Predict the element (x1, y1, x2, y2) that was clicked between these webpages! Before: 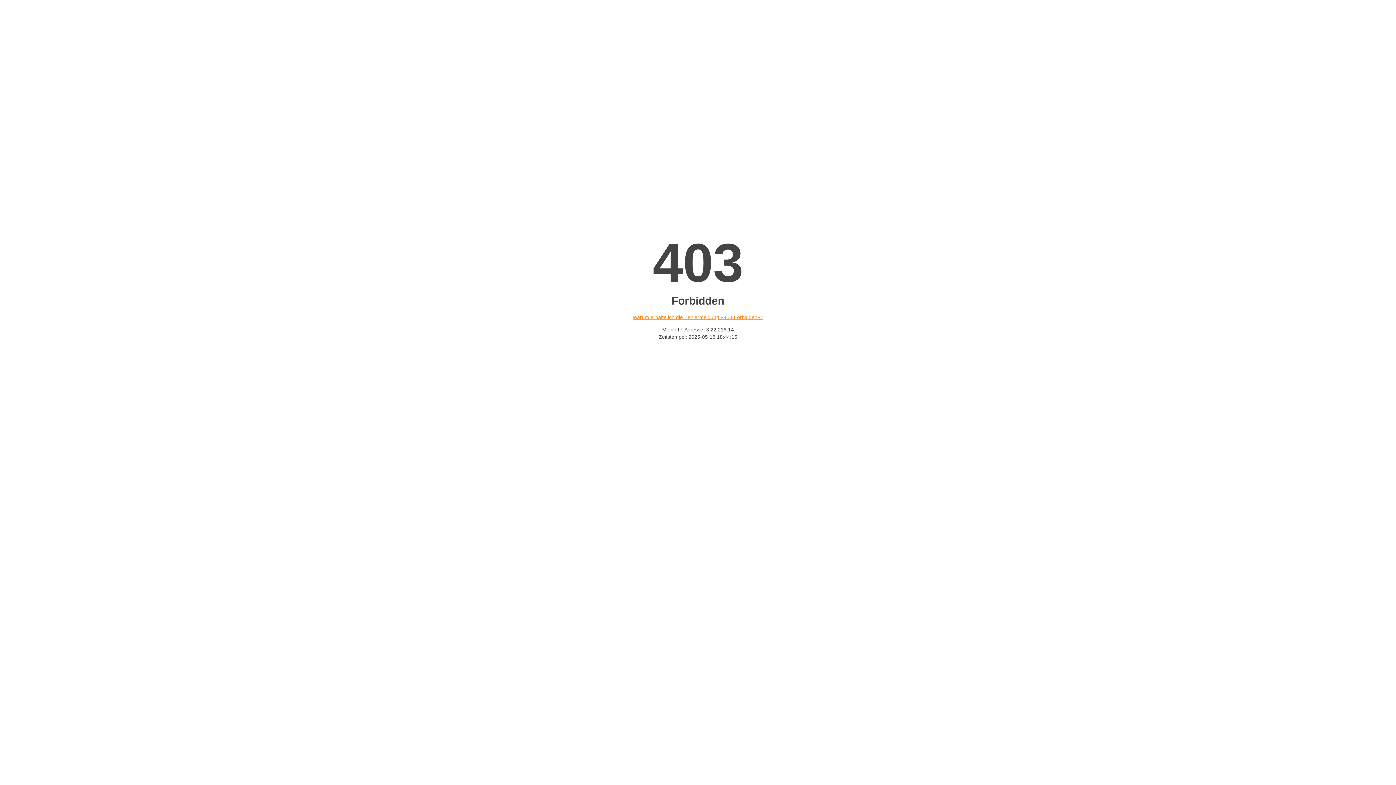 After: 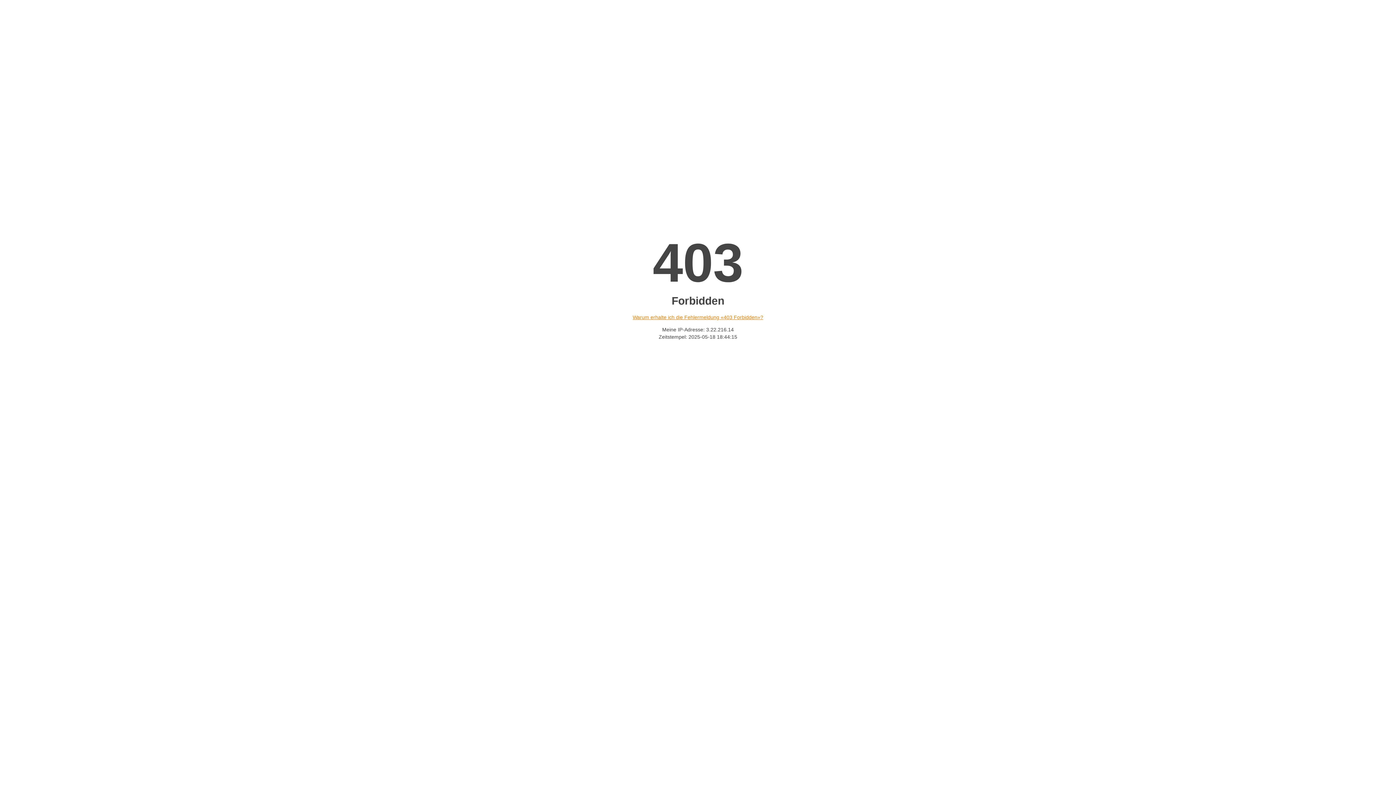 Action: label: Warum erhalte ich die Fehlermeldung «403 Forbidden»? bbox: (632, 314, 763, 320)